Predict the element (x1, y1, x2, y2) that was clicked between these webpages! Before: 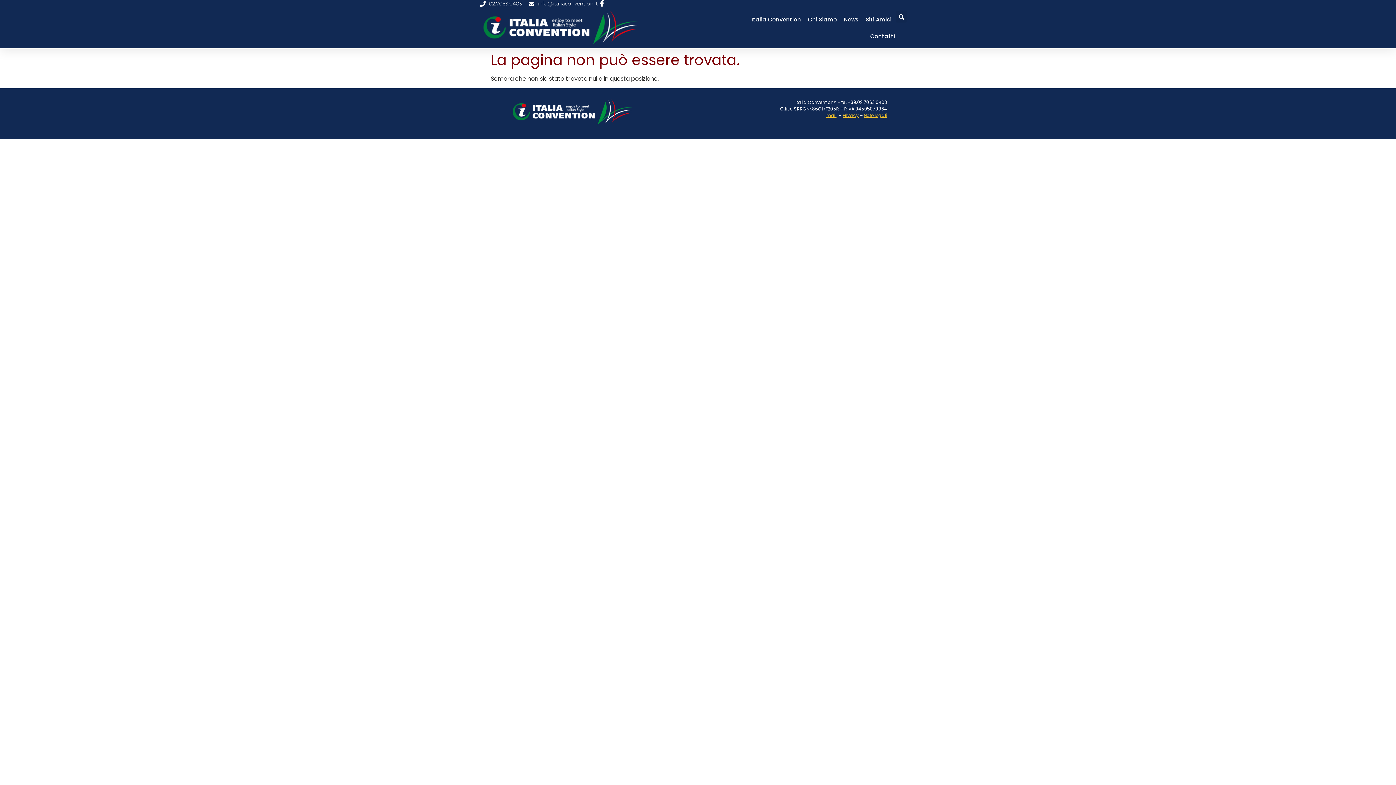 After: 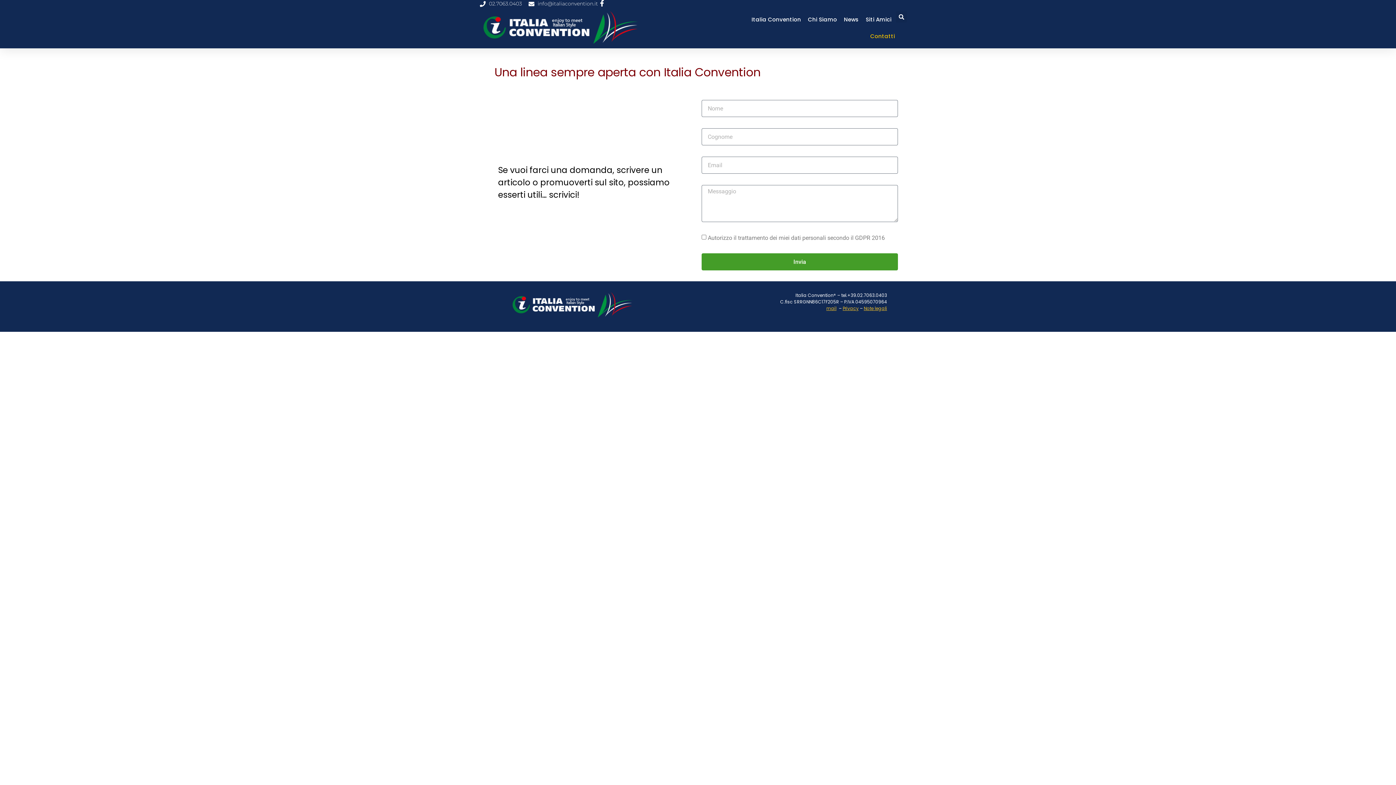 Action: bbox: (870, 28, 895, 44) label: Contatti